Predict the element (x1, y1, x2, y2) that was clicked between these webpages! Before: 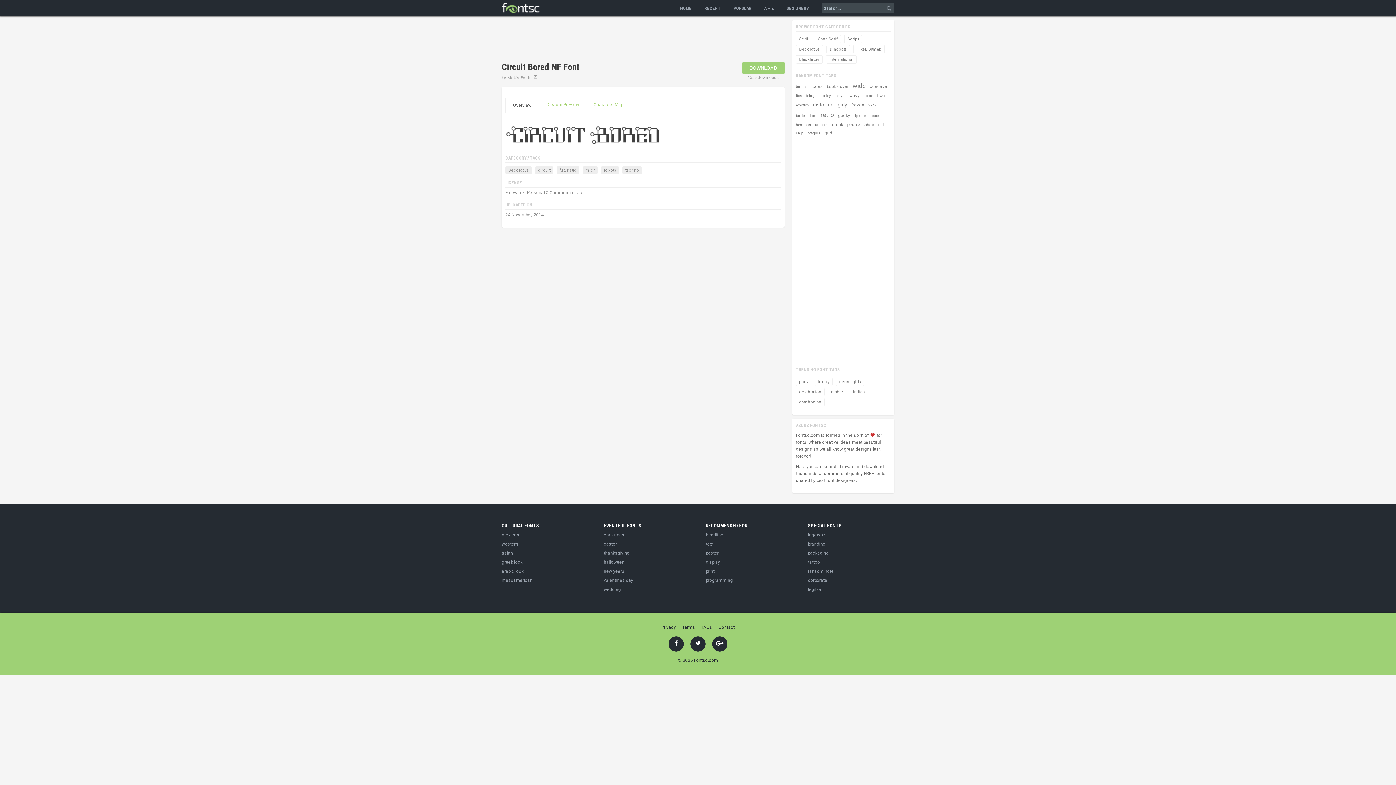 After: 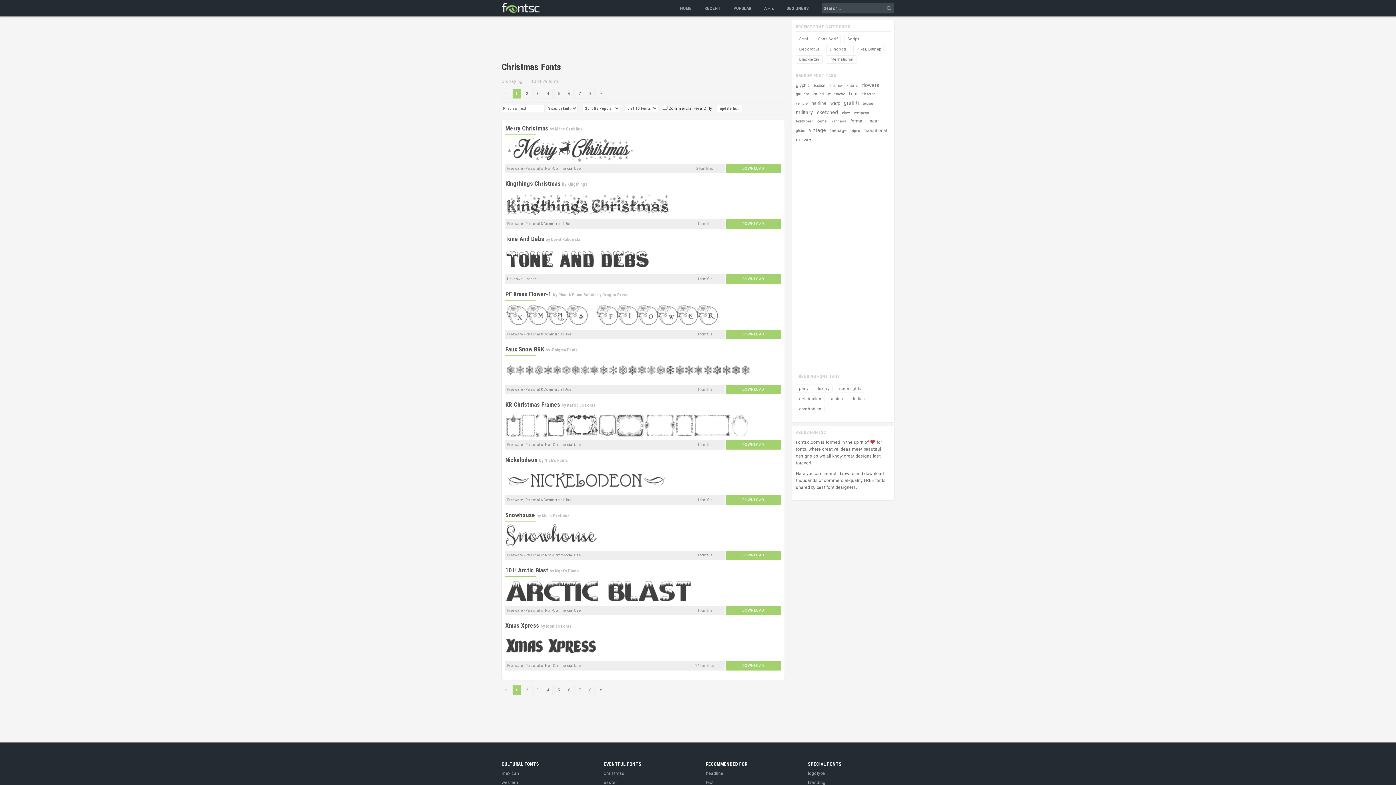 Action: label: christmas bbox: (603, 532, 624, 537)